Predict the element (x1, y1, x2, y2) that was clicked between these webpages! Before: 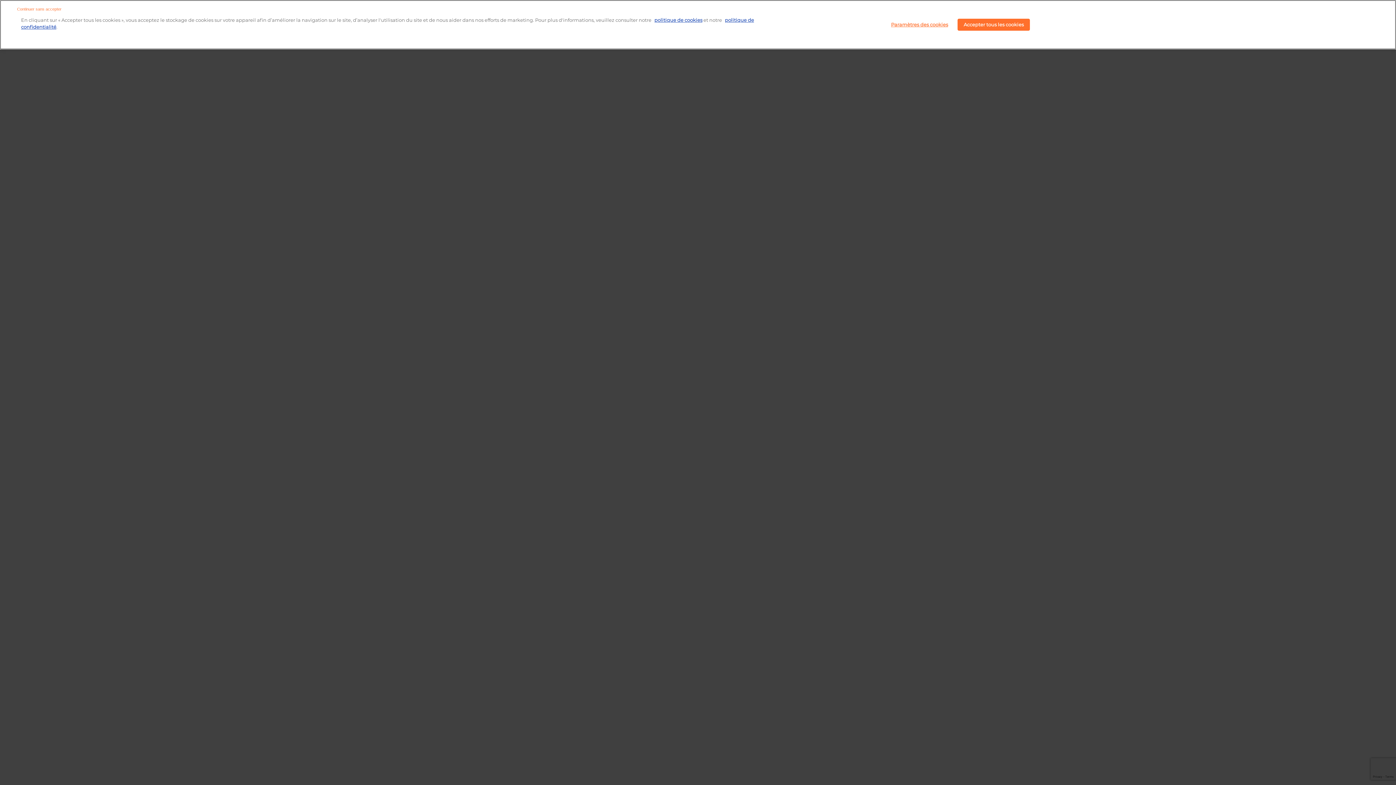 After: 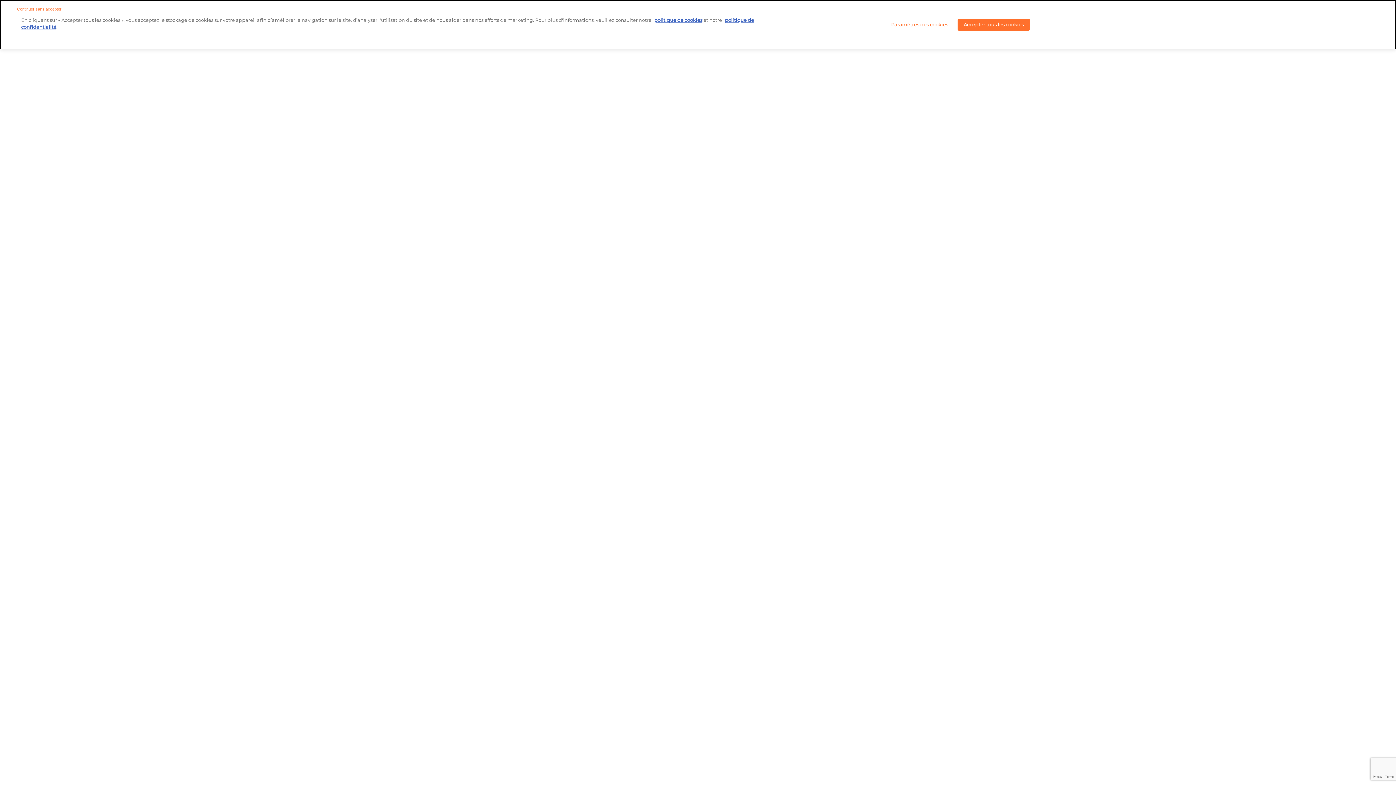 Action: bbox: (654, 17, 702, 22) label: politique de cookies